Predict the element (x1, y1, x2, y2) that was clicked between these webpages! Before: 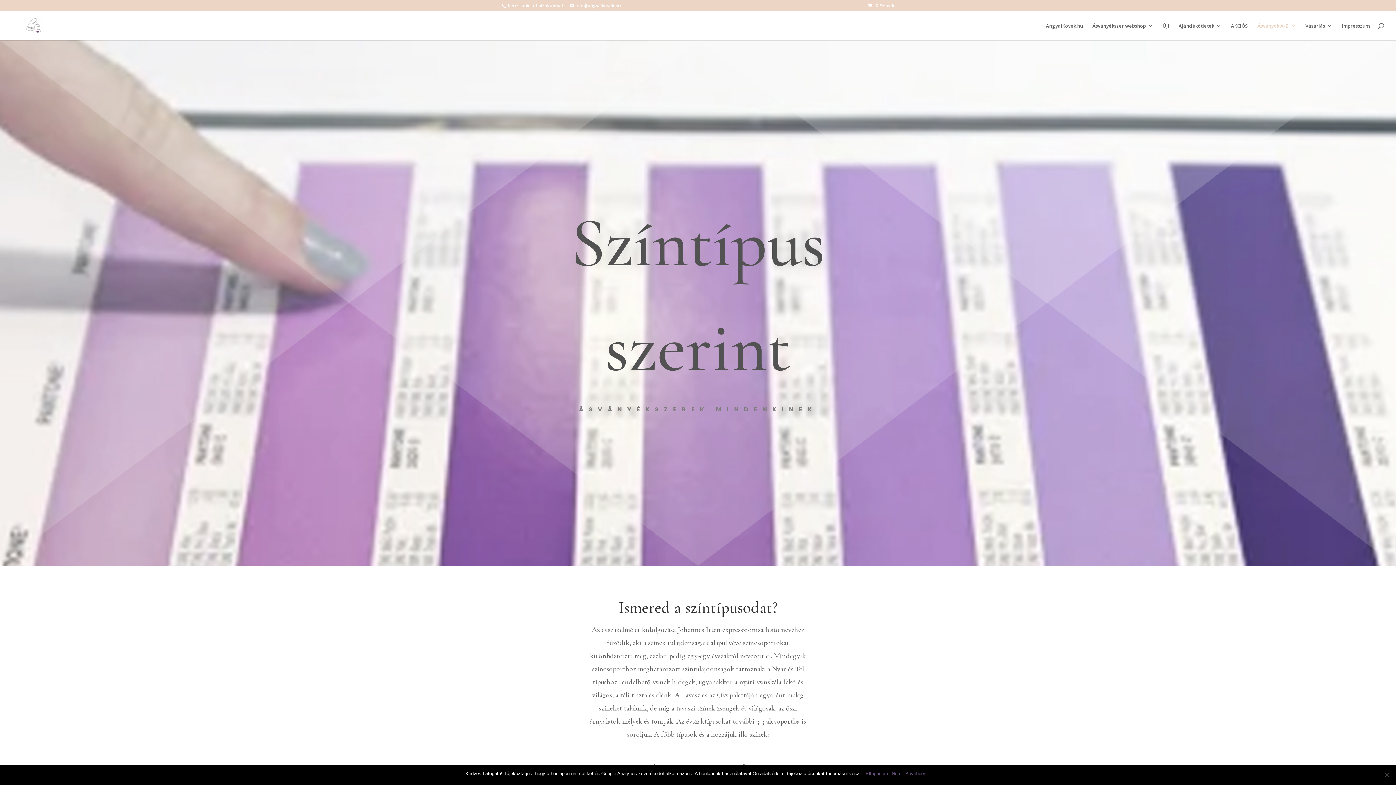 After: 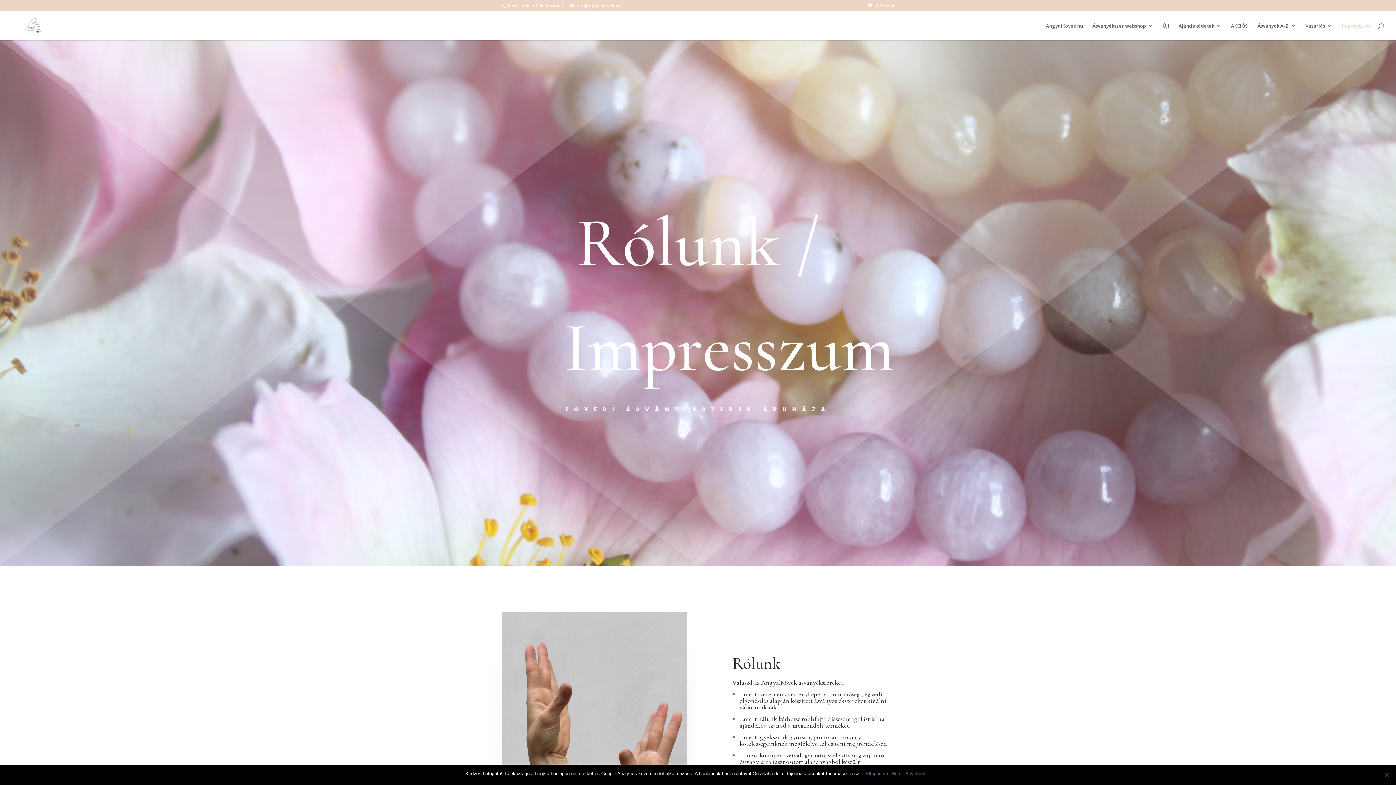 Action: label: Impresszum bbox: (1342, 23, 1370, 40)